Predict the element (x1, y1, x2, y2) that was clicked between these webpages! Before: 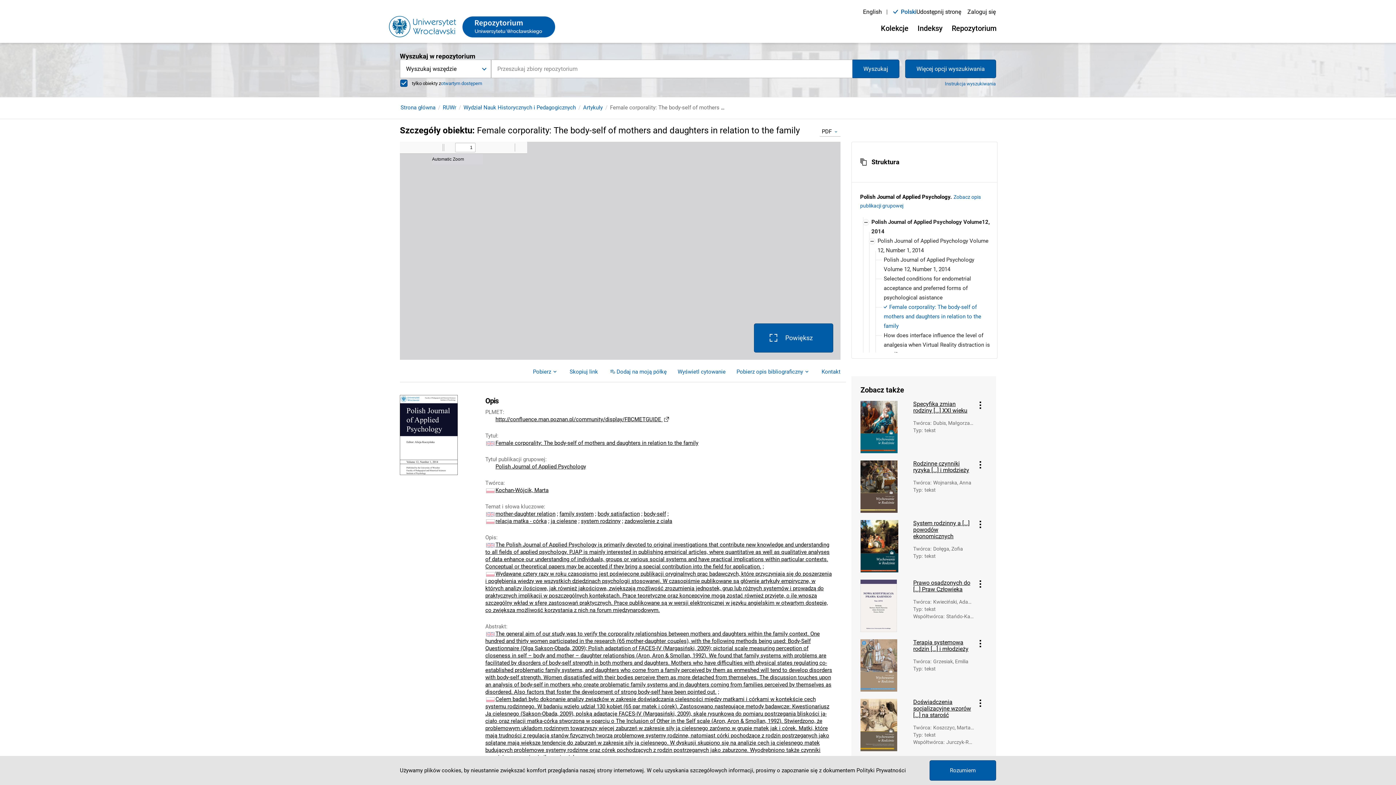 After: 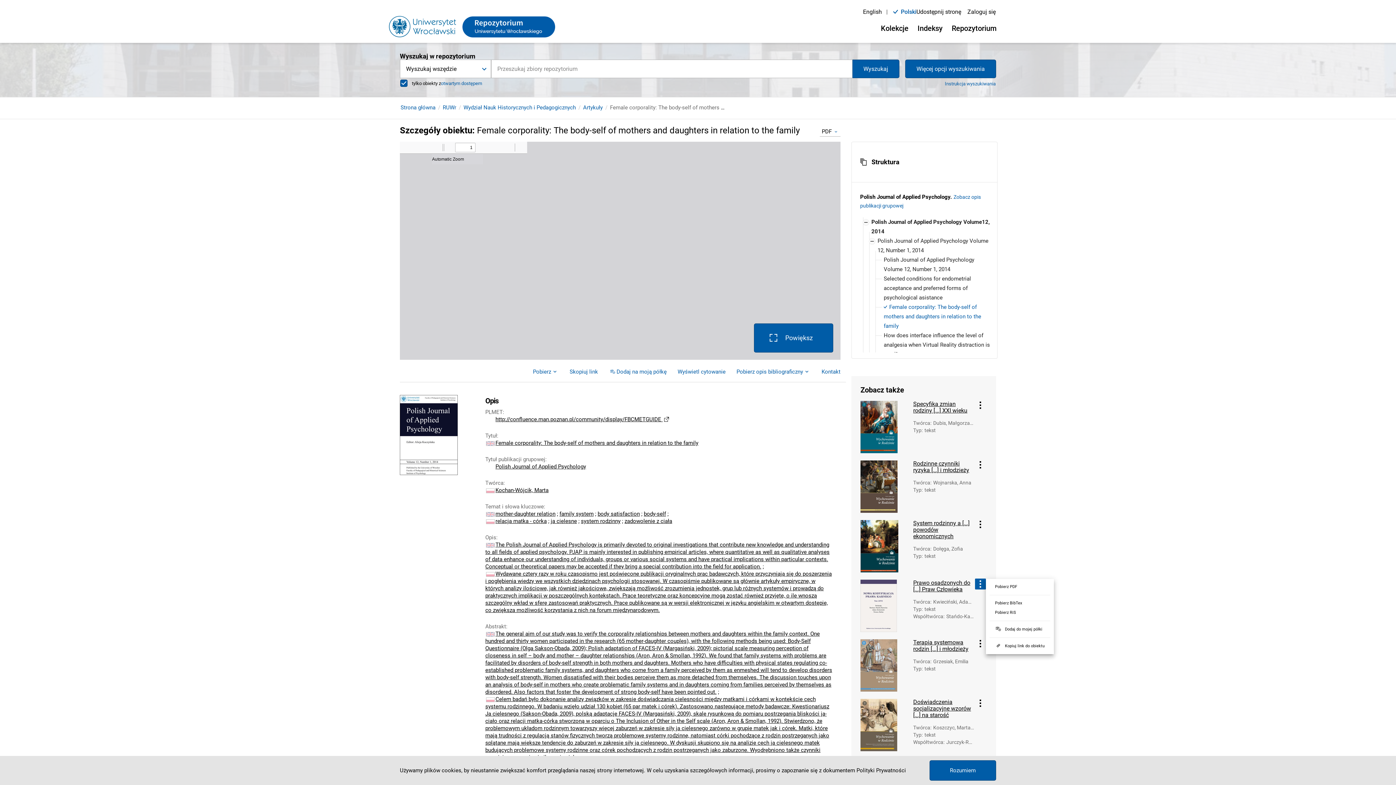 Action: bbox: (975, 578, 986, 589) label: Menu obiektu